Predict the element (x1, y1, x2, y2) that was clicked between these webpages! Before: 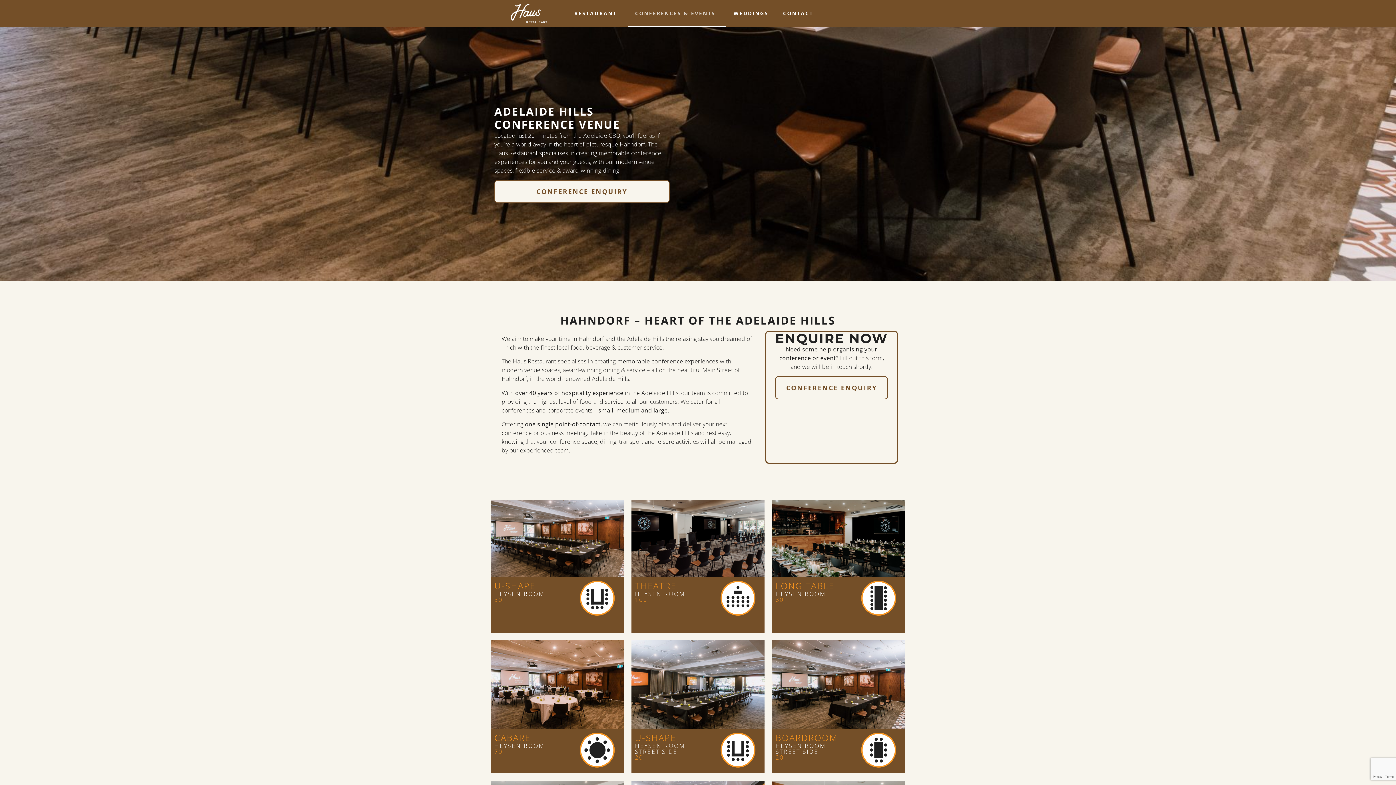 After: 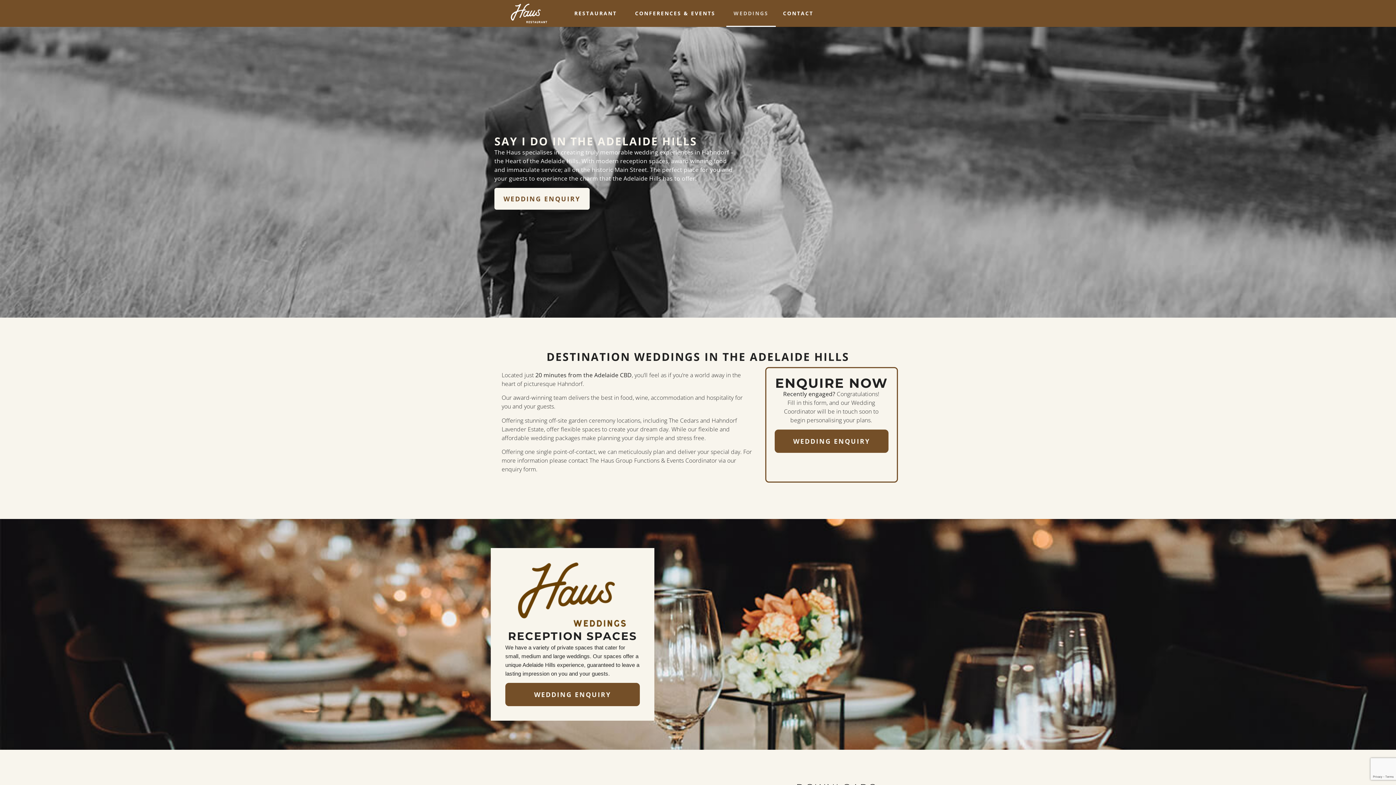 Action: bbox: (726, 0, 775, 26) label: WEDDINGS